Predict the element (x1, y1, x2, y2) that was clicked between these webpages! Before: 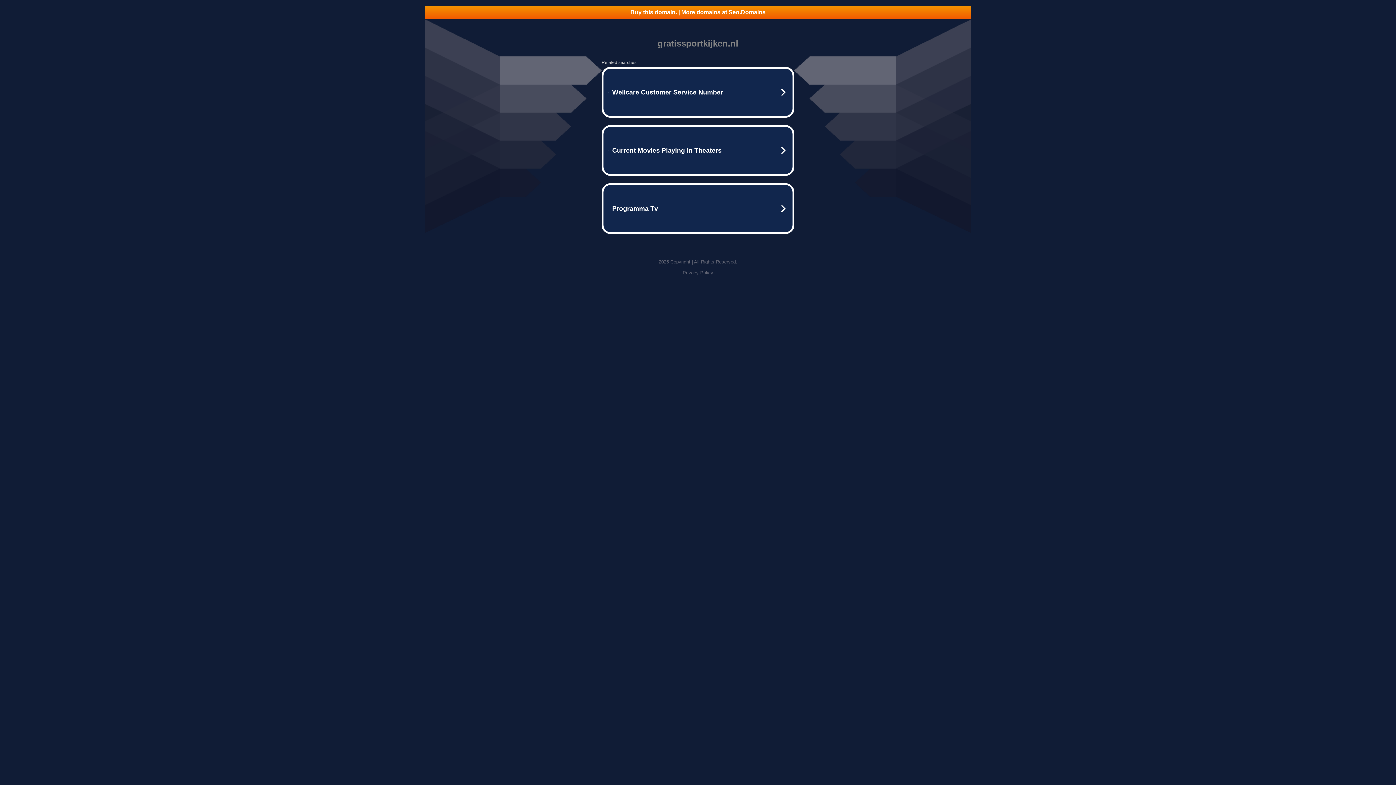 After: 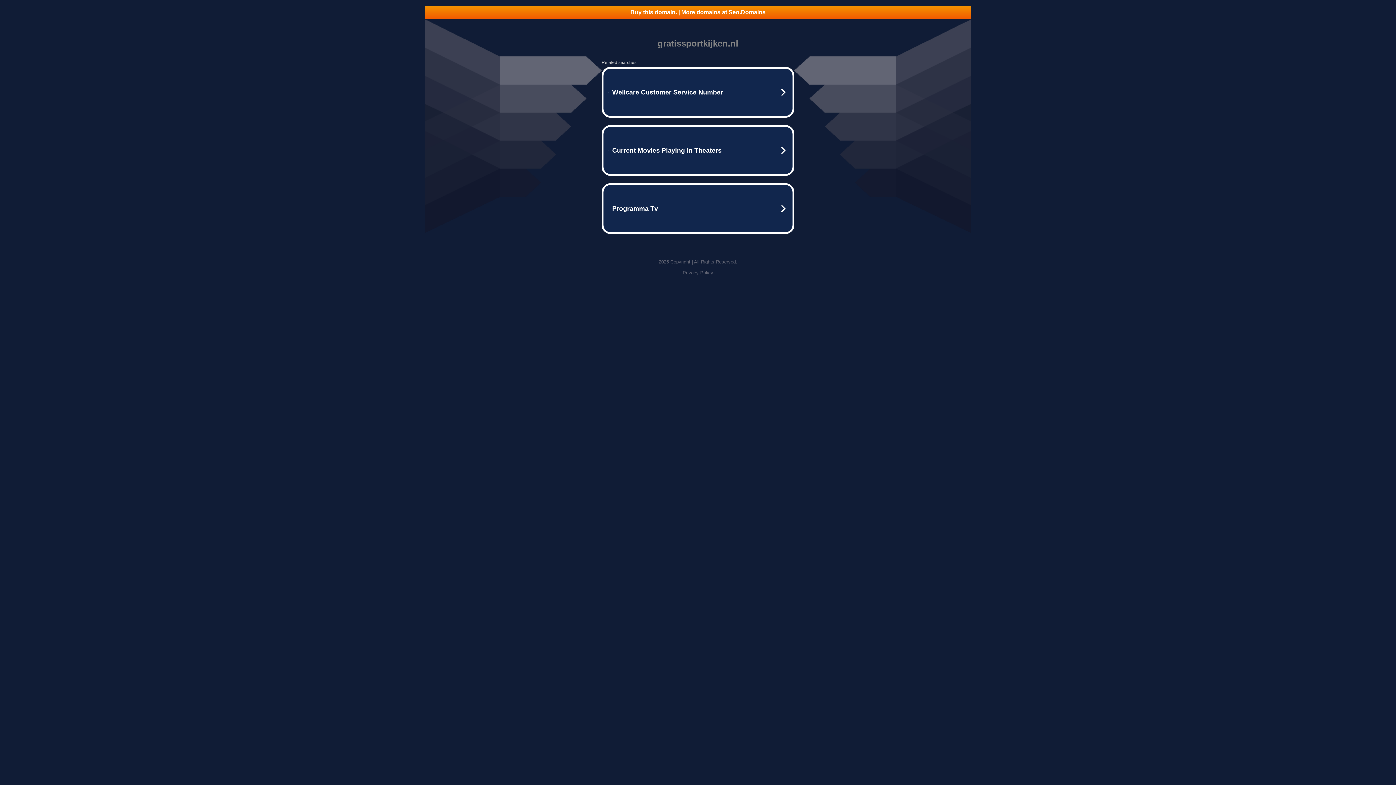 Action: label: Privacy Policy bbox: (682, 270, 713, 275)